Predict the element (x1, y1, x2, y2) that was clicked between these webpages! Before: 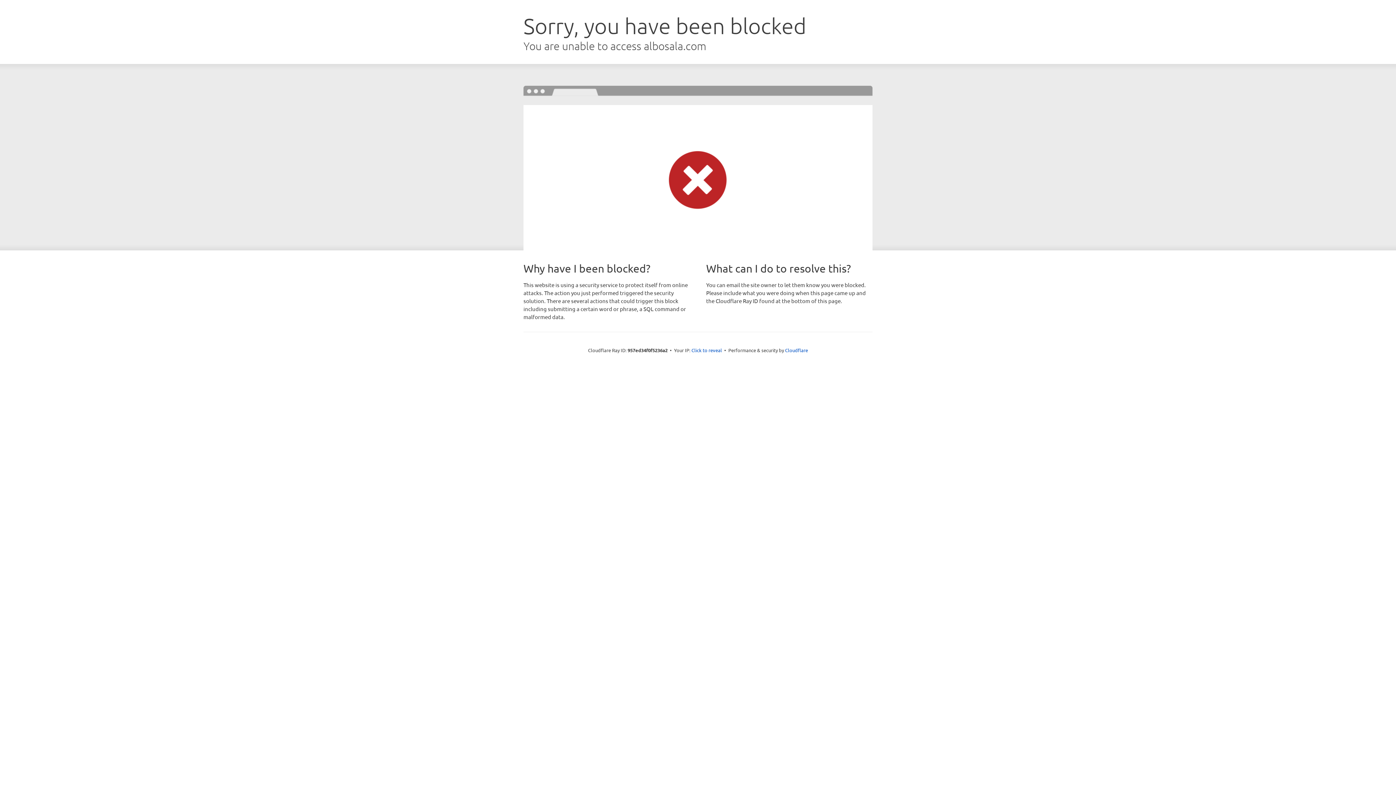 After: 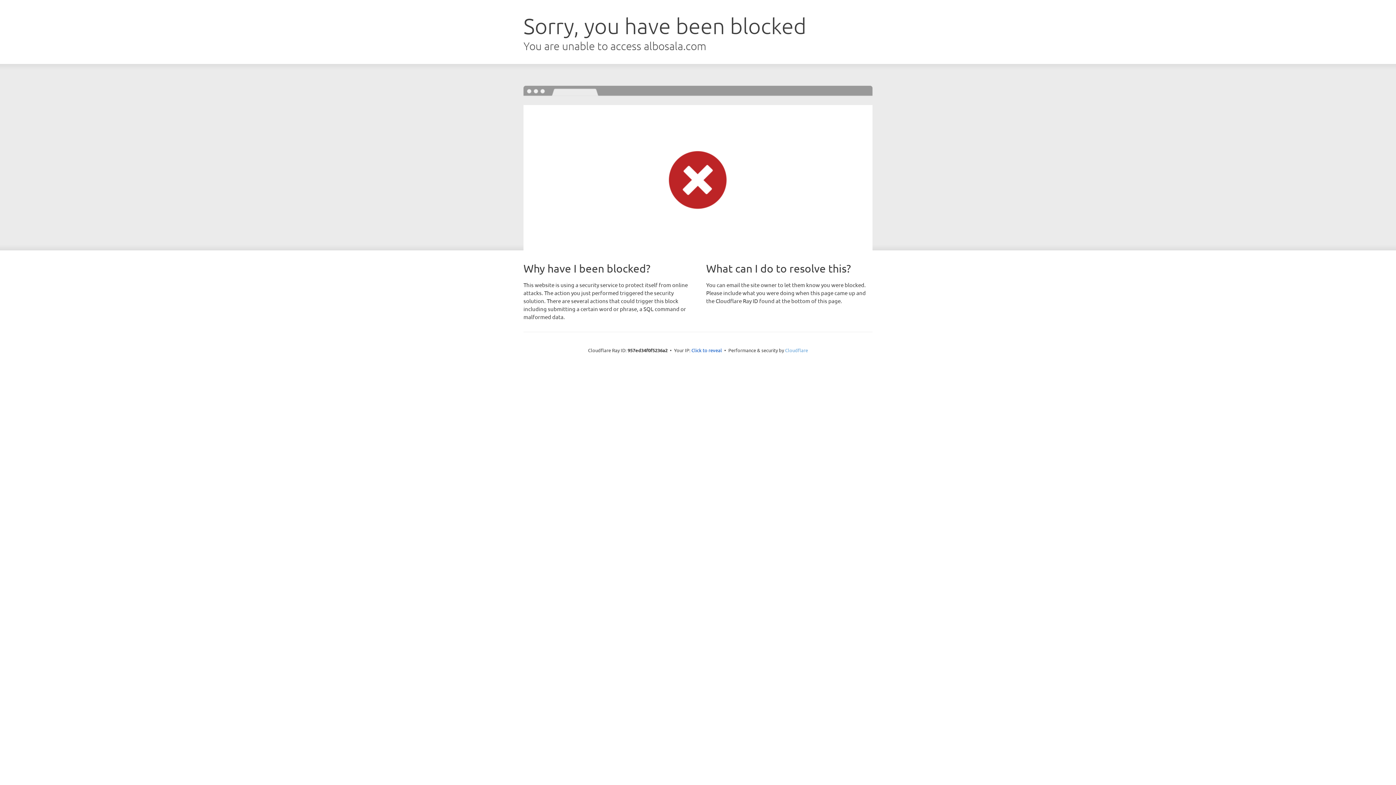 Action: label: Cloudflare bbox: (785, 347, 808, 353)